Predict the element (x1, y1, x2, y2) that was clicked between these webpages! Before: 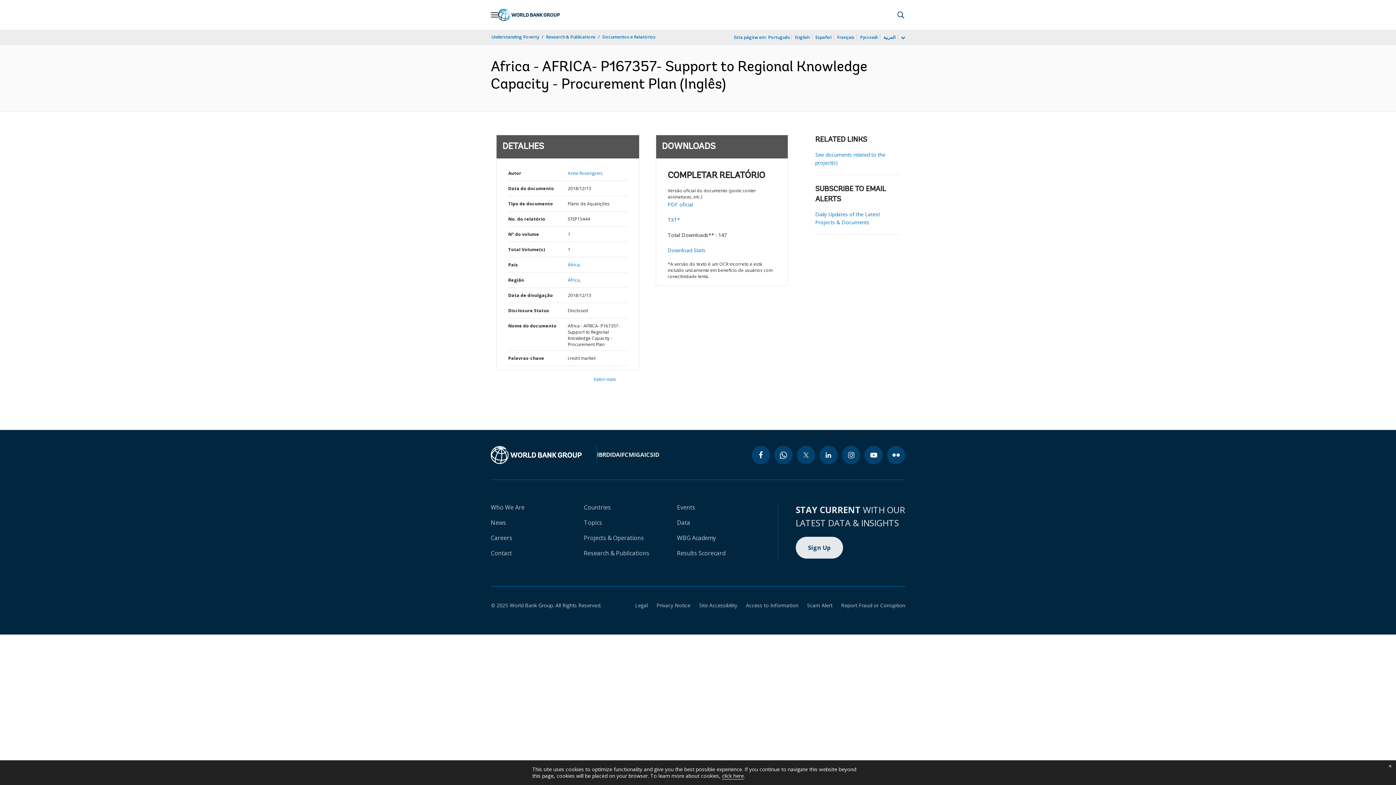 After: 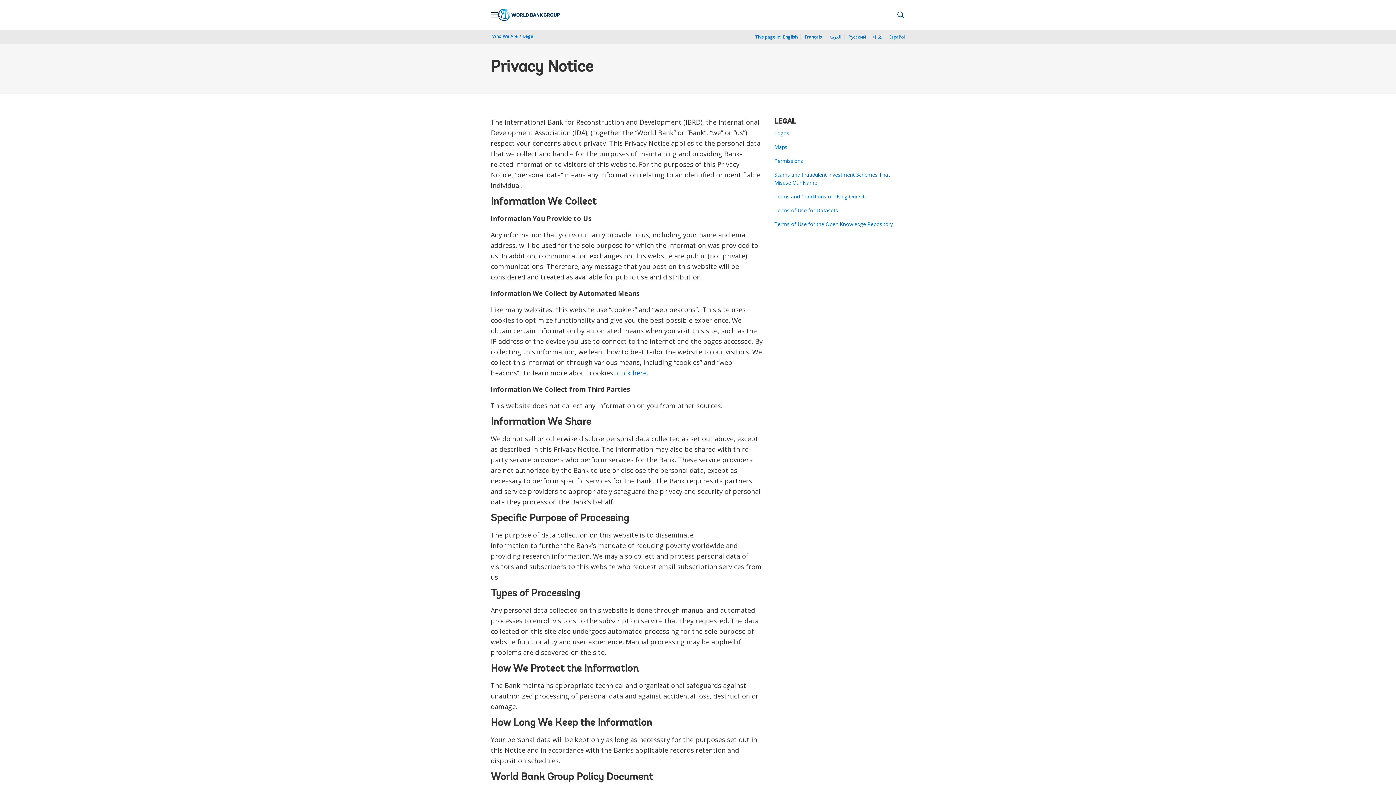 Action: bbox: (648, 602, 690, 609) label: Privacy Notice